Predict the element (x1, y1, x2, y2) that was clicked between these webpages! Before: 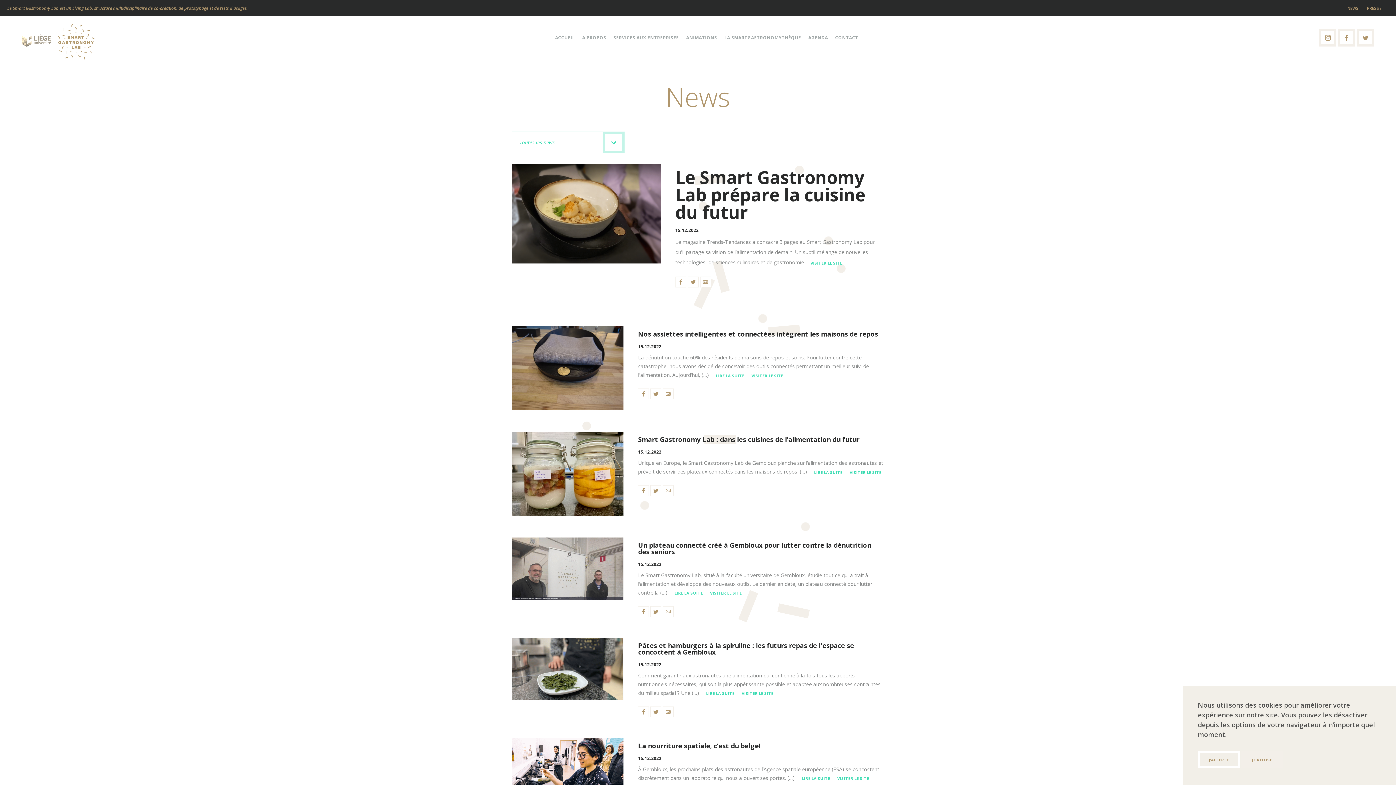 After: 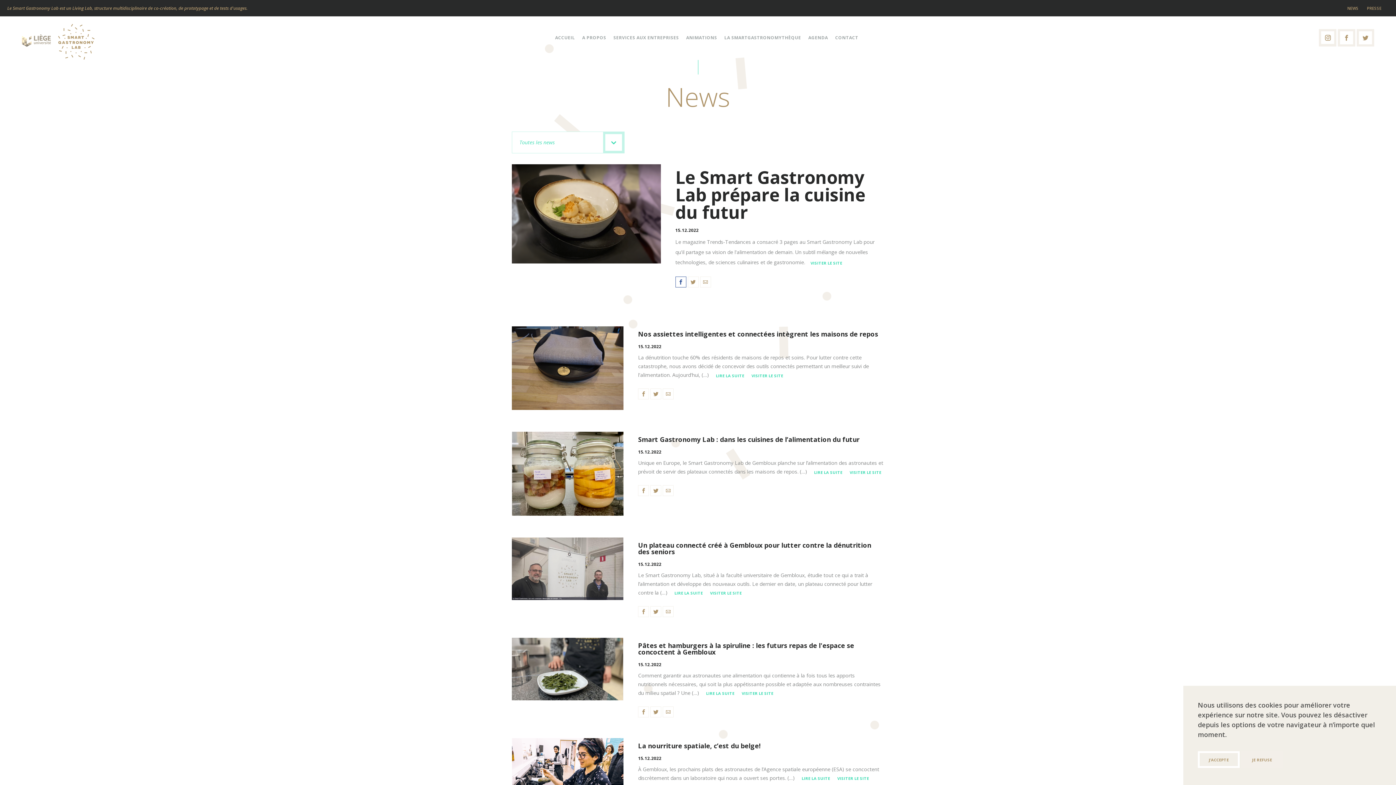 Action: bbox: (675, 276, 686, 287)